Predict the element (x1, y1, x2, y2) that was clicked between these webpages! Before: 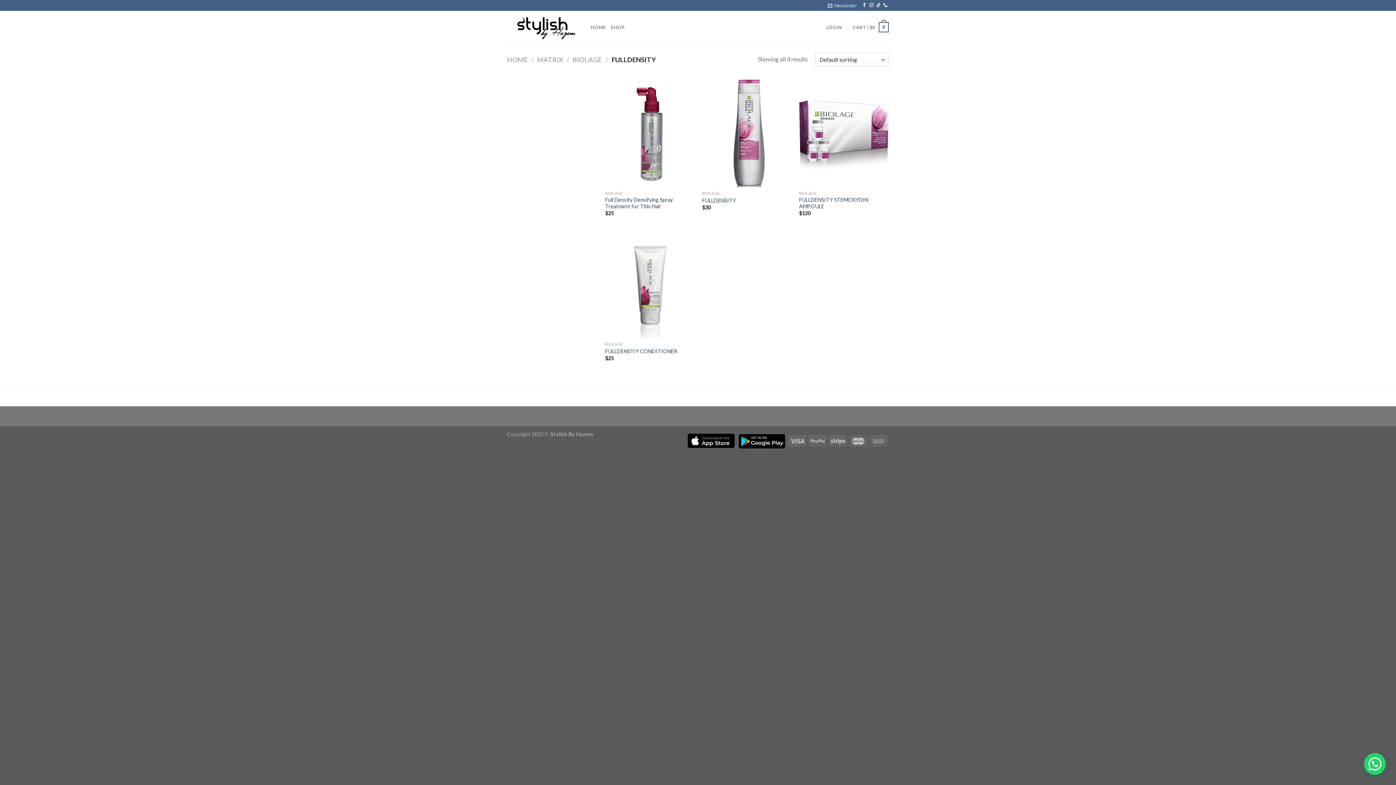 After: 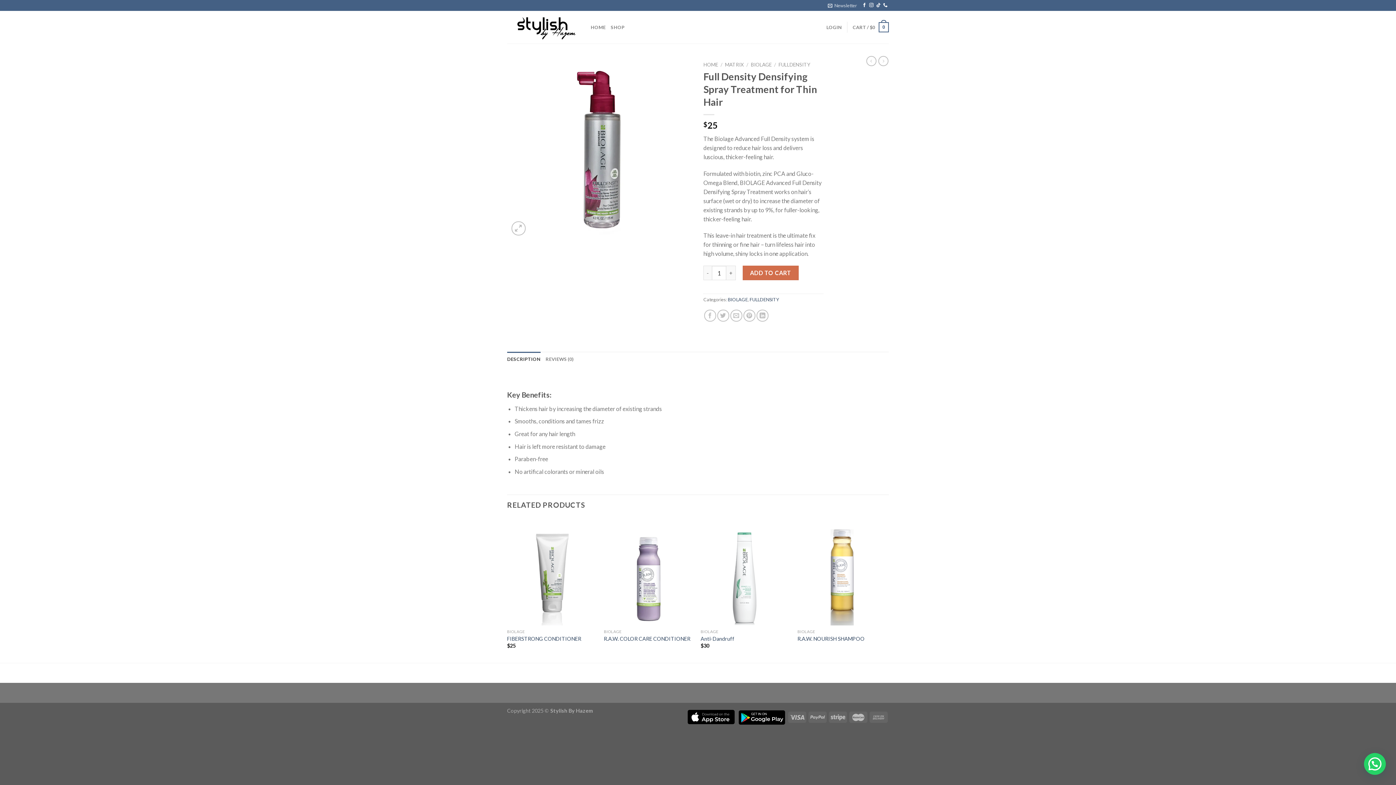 Action: bbox: (605, 196, 695, 209) label: Full Density Densifying Spray Treatment for Thin Hair